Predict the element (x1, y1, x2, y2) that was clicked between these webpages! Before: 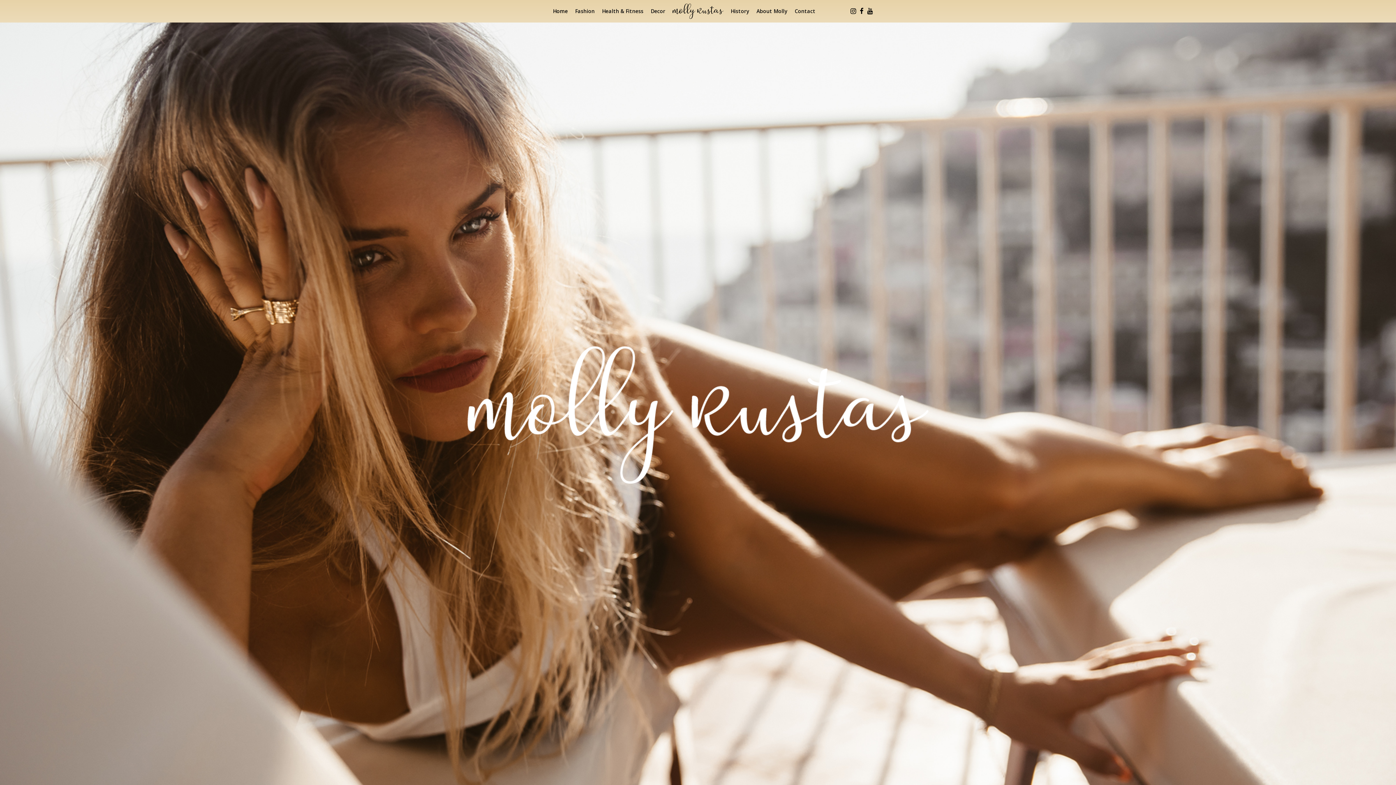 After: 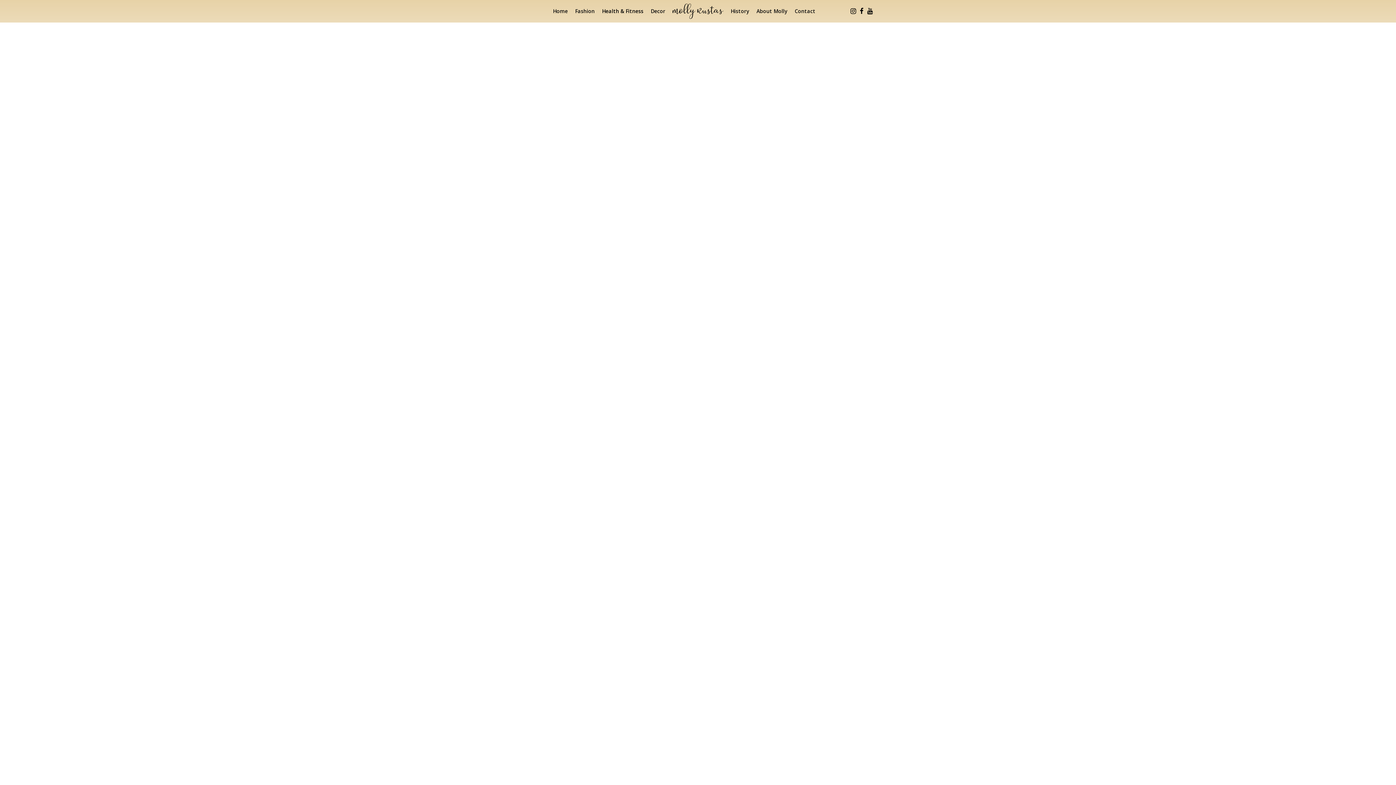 Action: label: Health & Fitness bbox: (602, 7, 643, 14)